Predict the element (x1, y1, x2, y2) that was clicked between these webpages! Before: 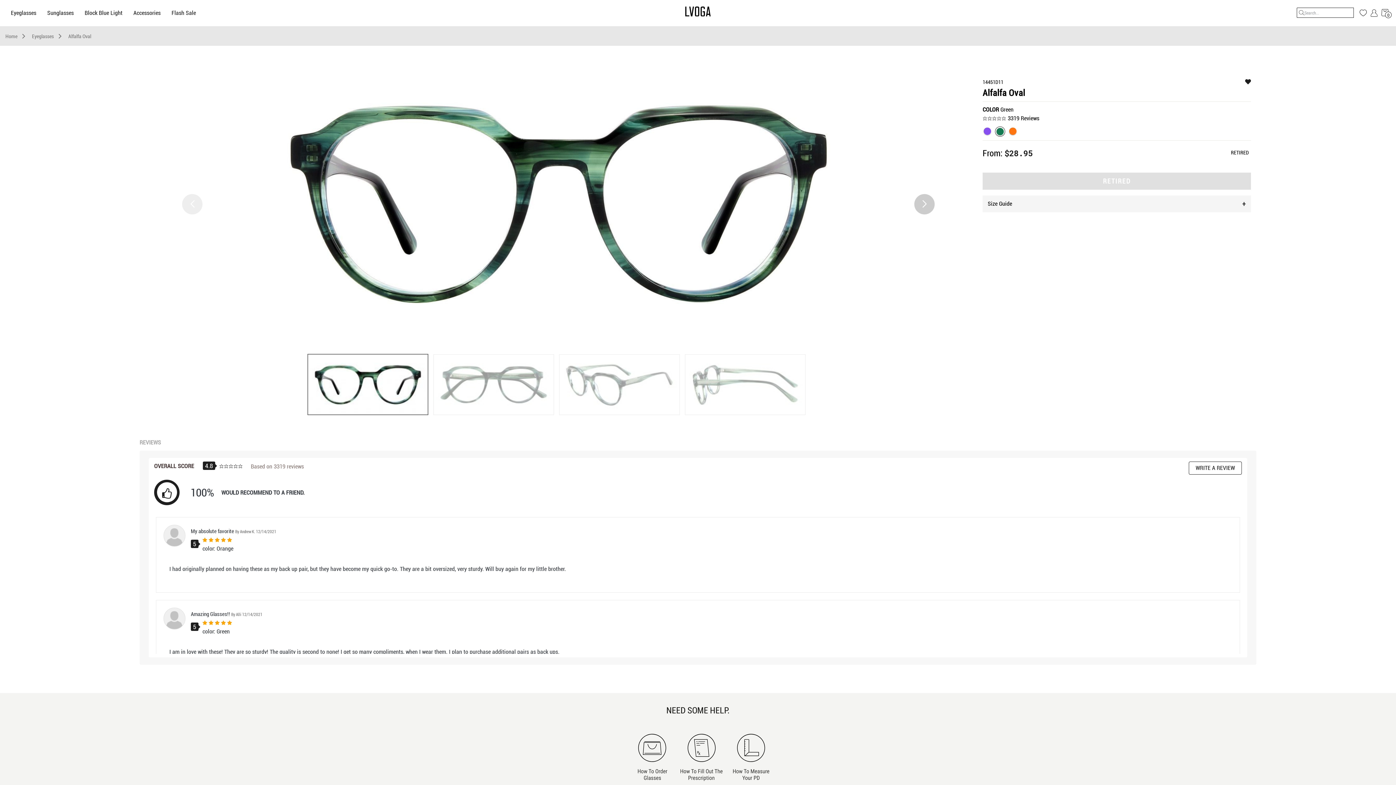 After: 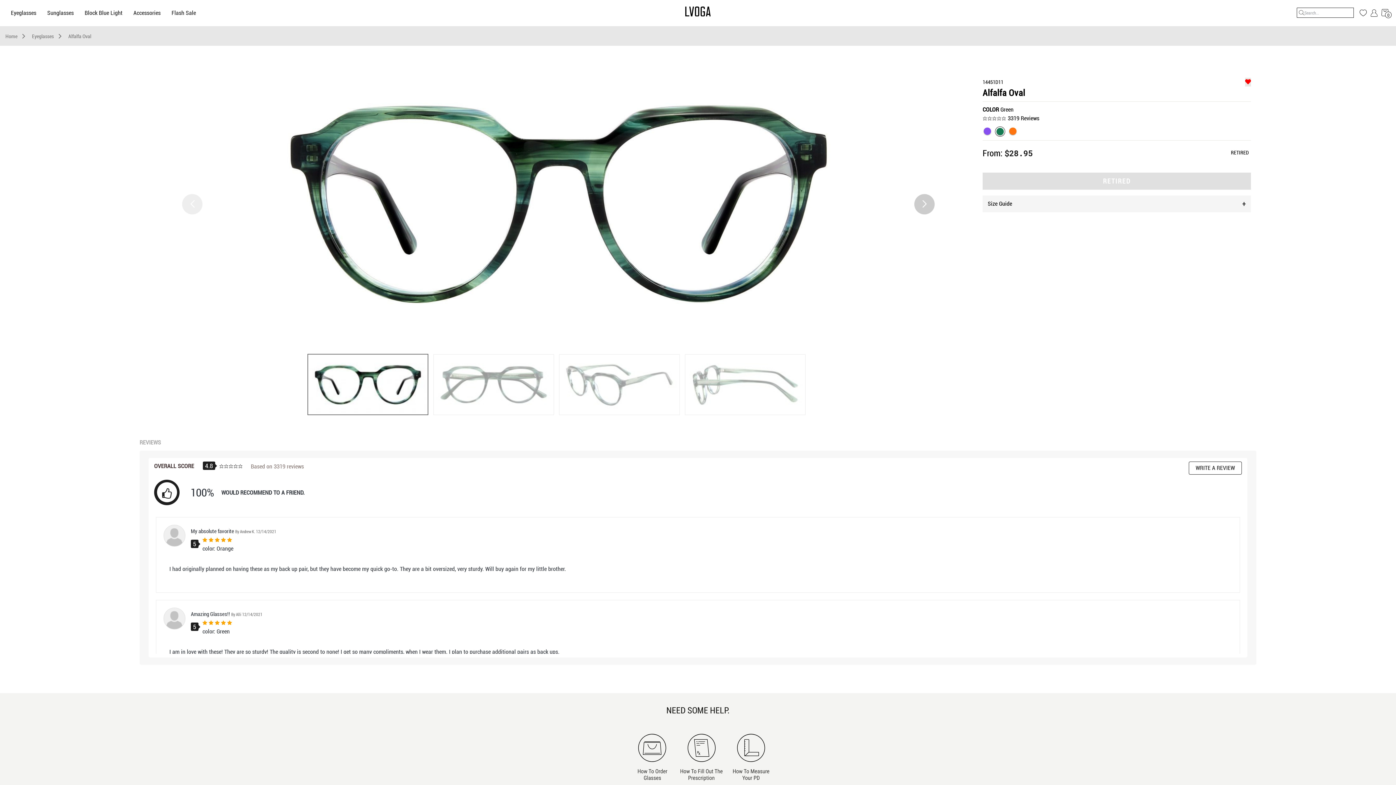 Action: bbox: (1245, 77, 1251, 86)